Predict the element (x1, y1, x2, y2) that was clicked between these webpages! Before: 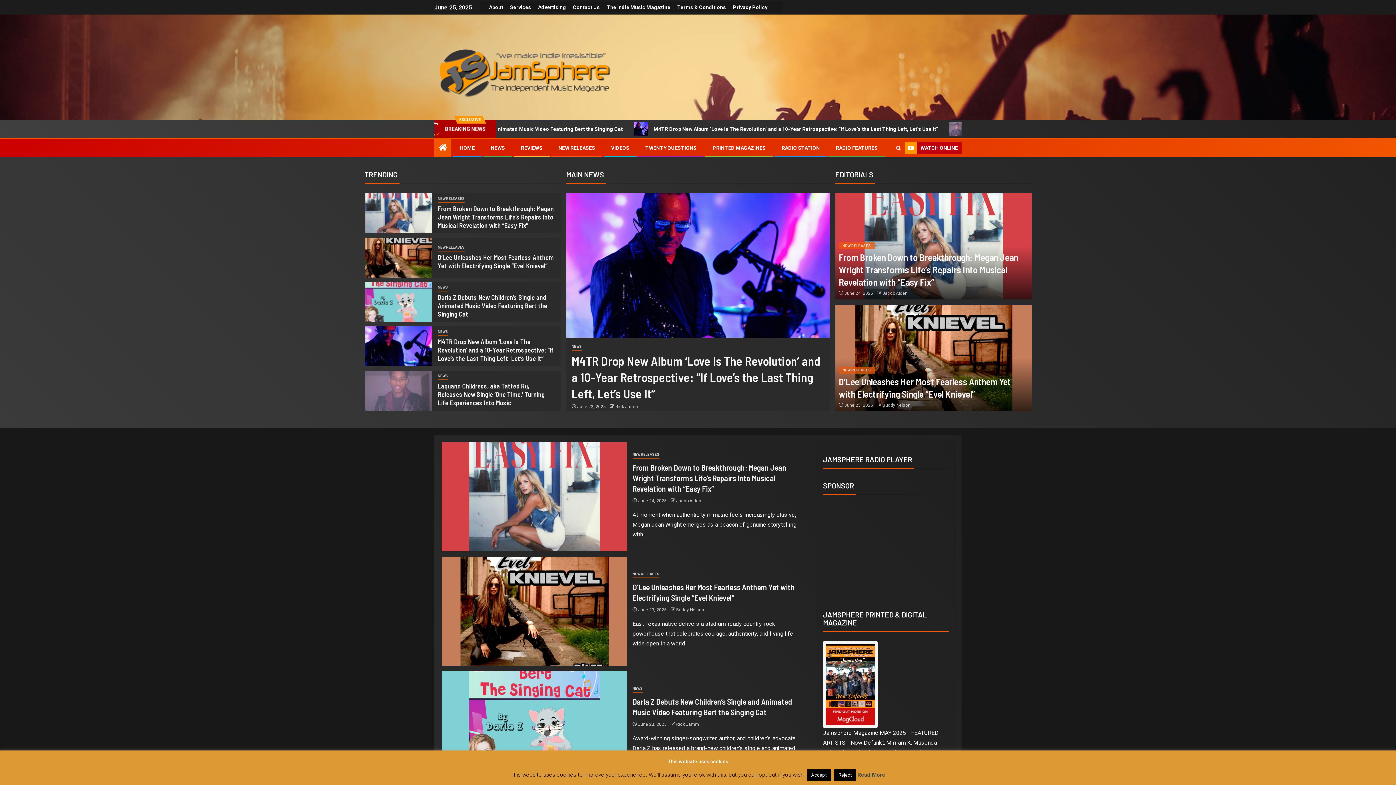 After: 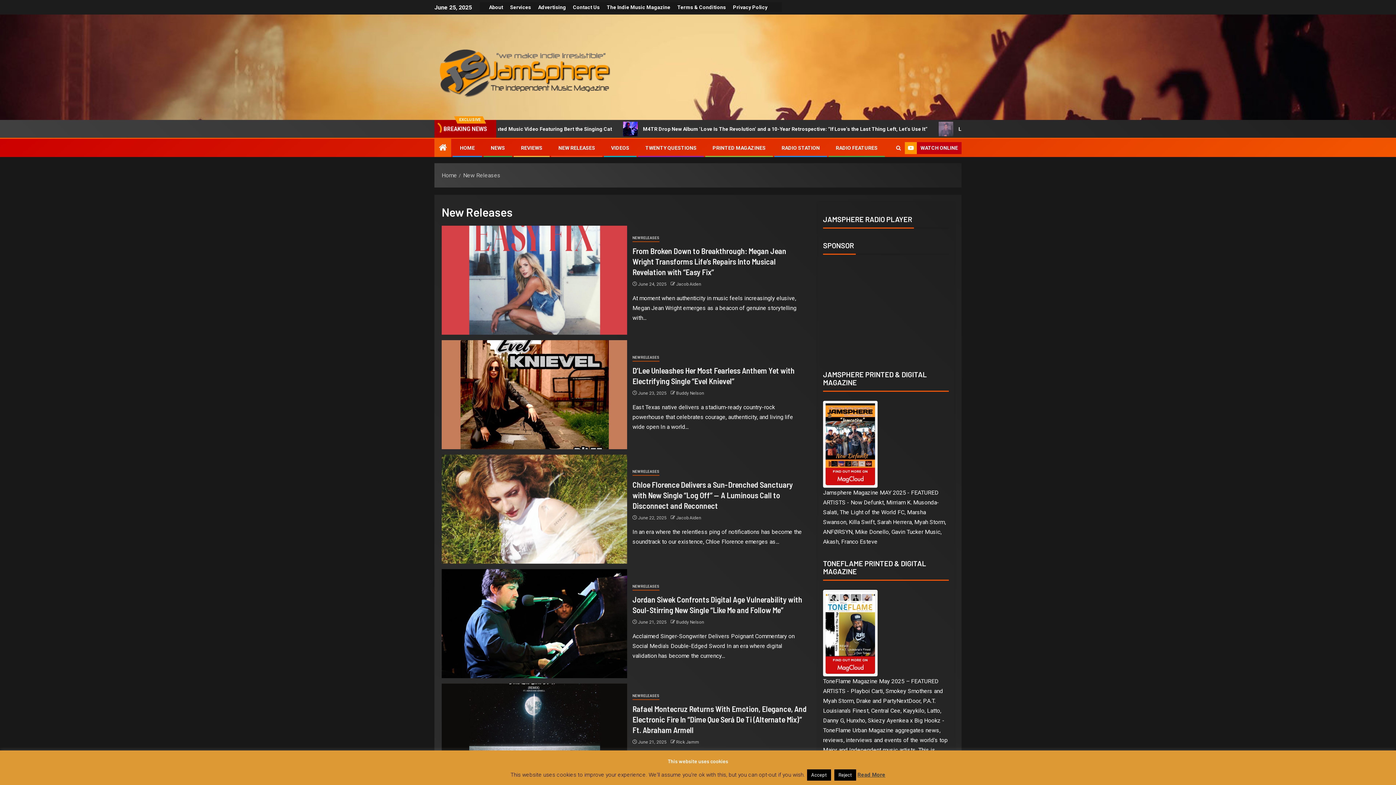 Action: bbox: (632, 451, 659, 458) label: NEW RELEASES